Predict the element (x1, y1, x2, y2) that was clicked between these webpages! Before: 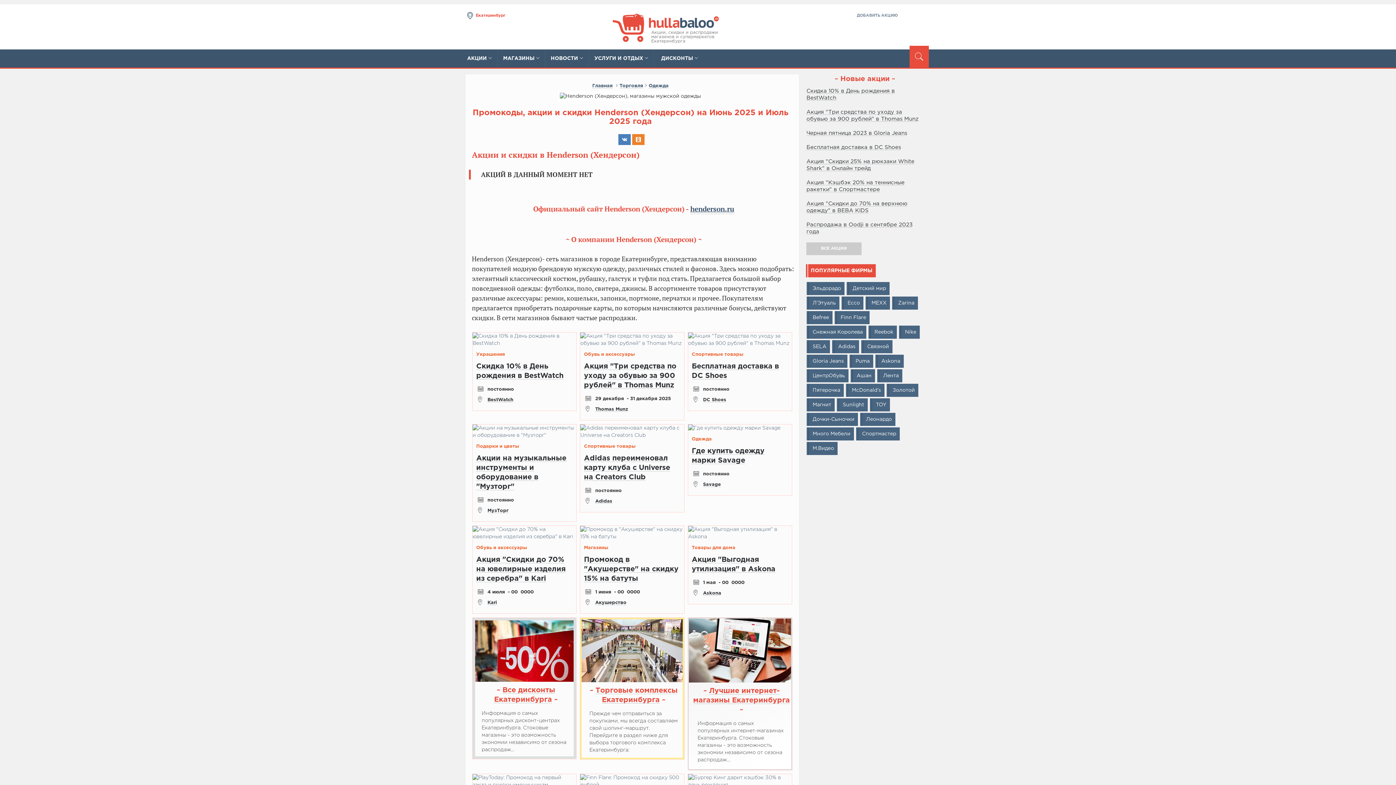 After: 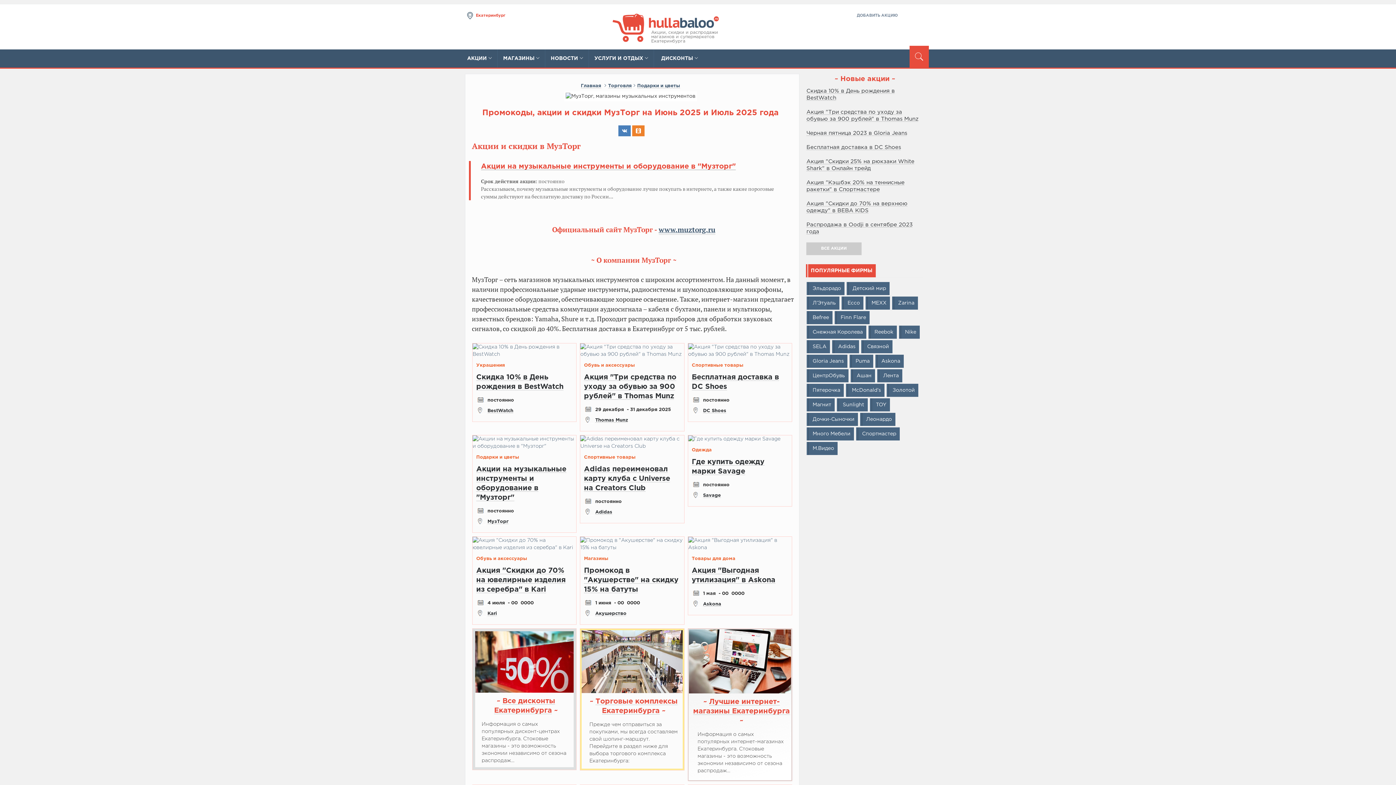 Action: bbox: (476, 507, 572, 514) label:  МузТорг